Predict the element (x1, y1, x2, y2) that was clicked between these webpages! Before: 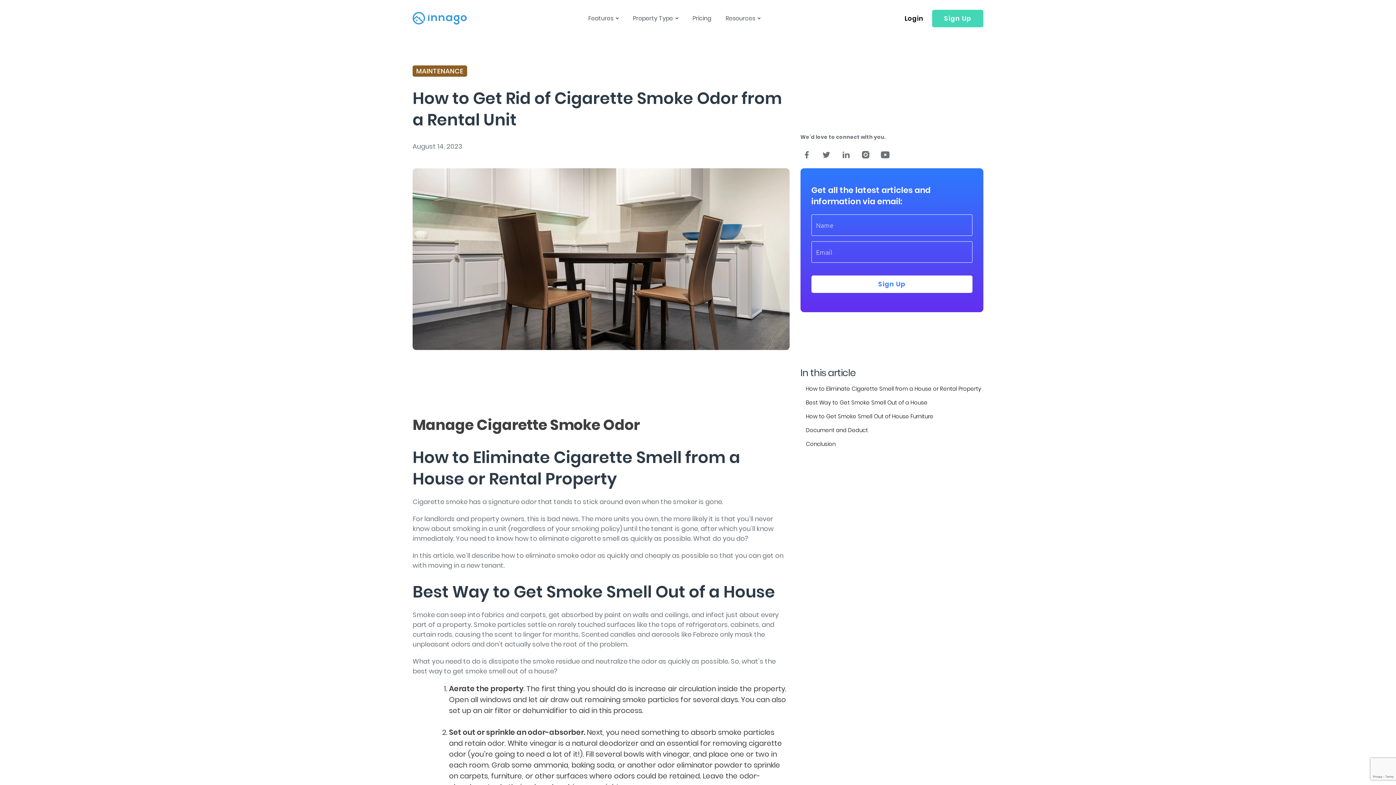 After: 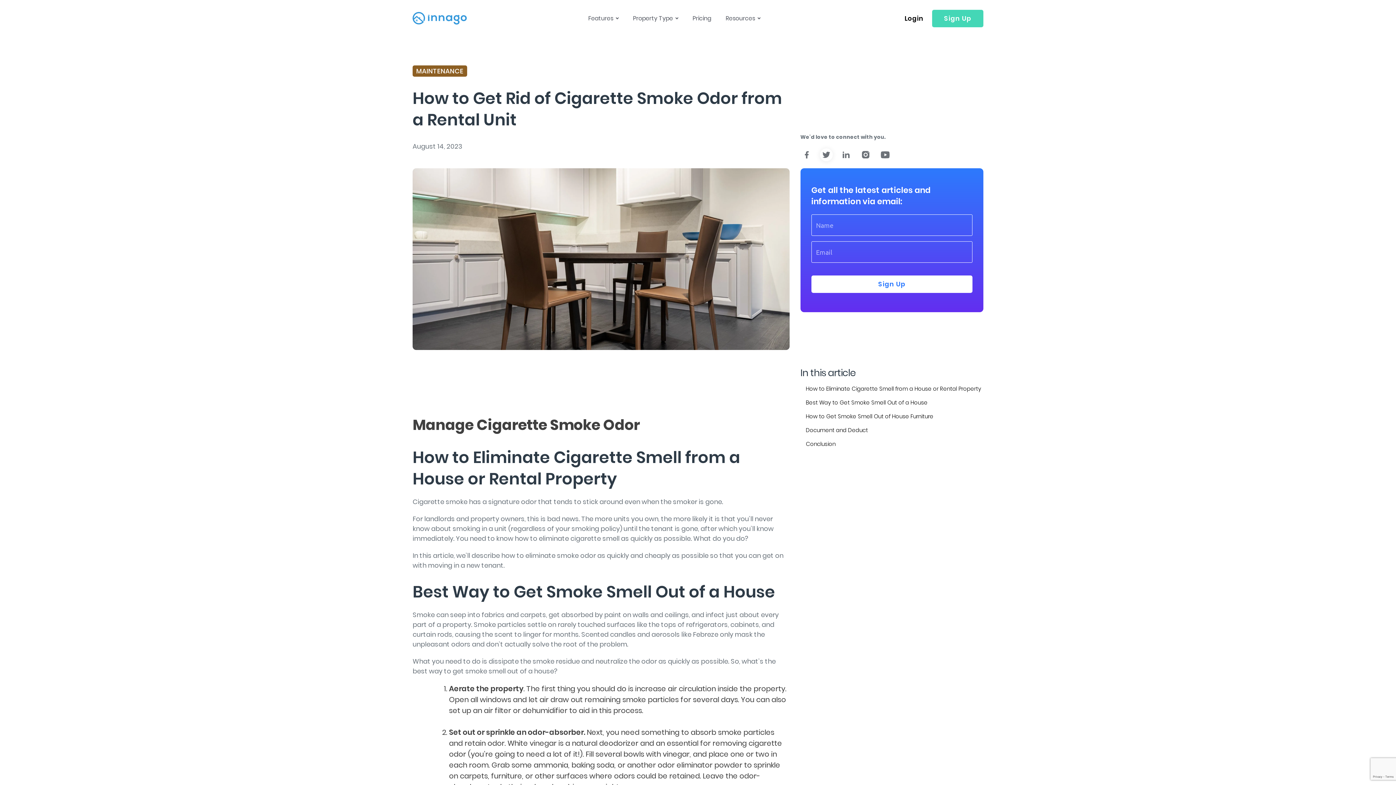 Action: bbox: (820, 148, 832, 160)